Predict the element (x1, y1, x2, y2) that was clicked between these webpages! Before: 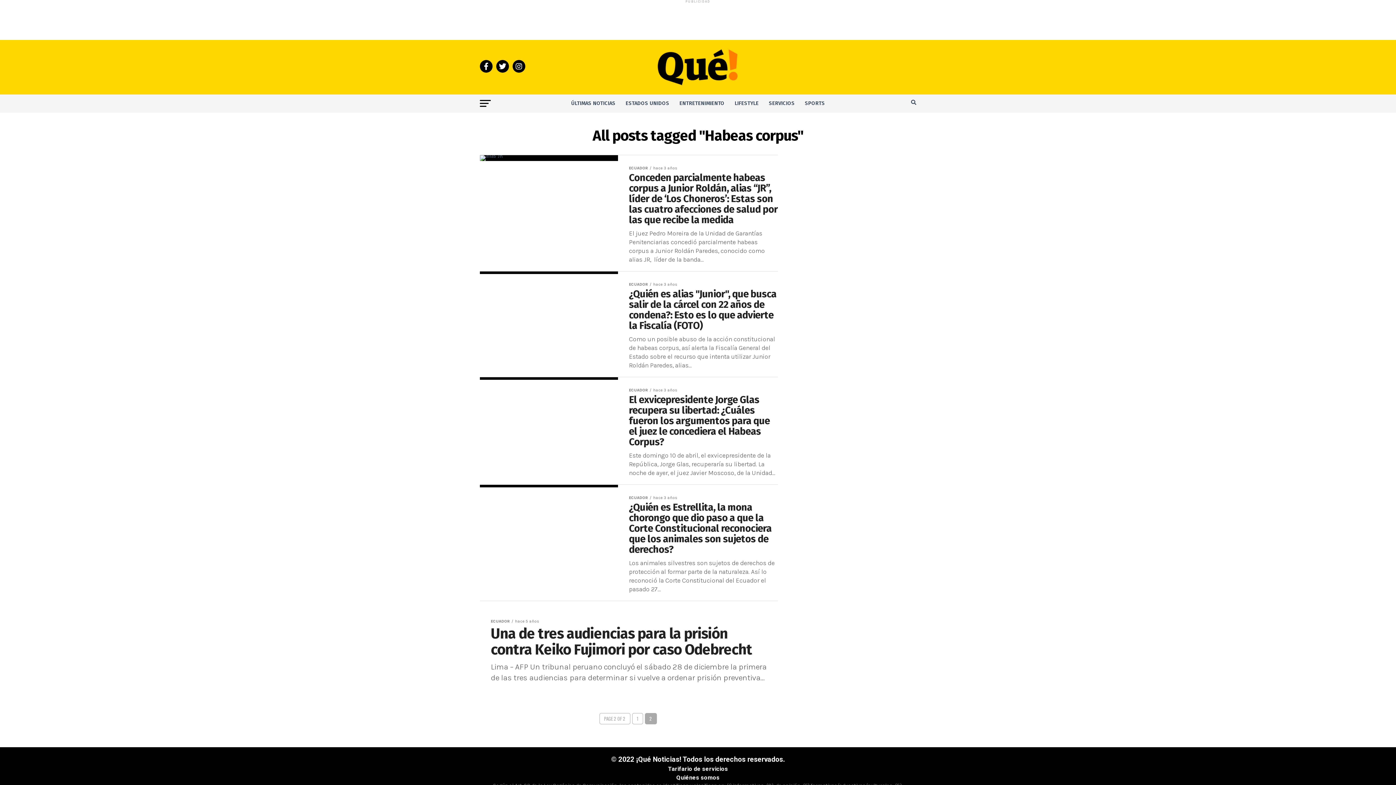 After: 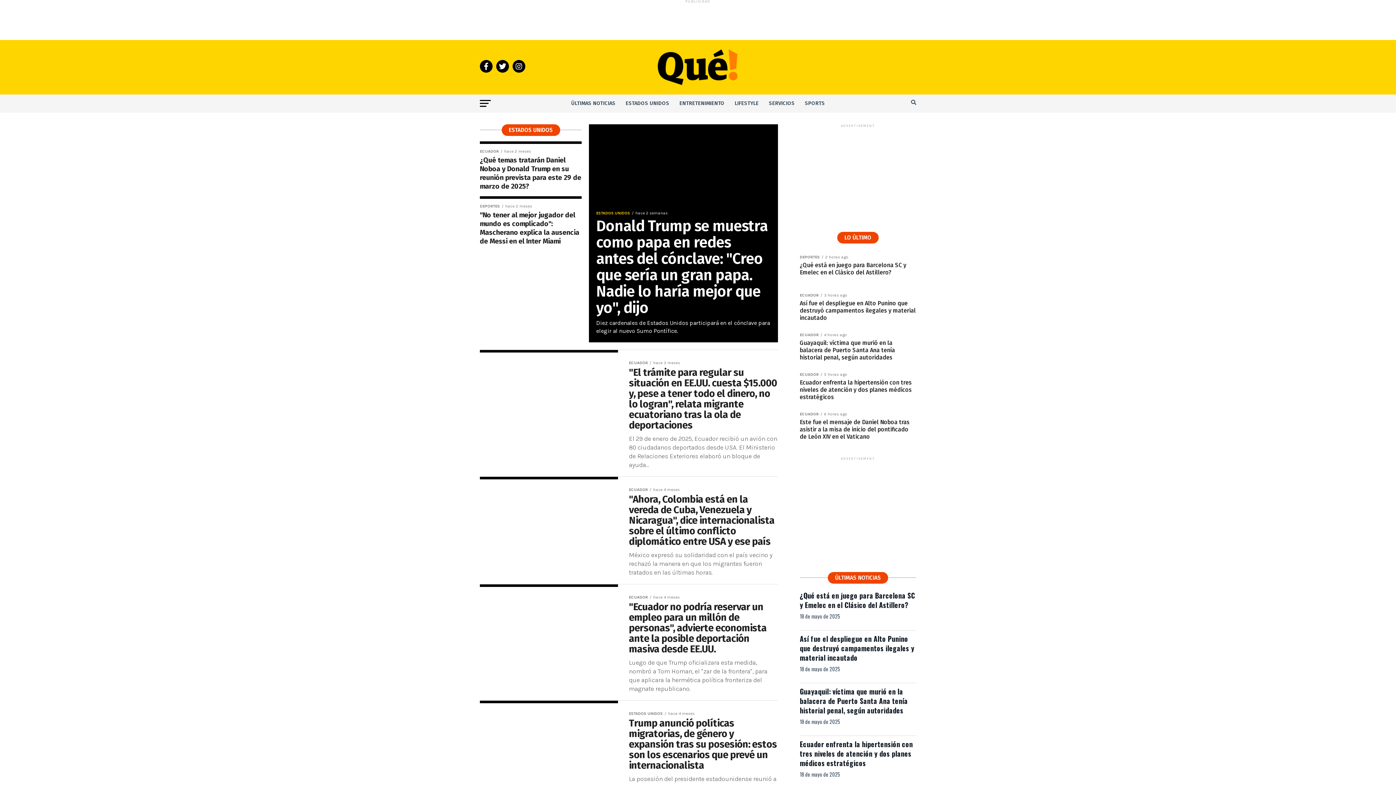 Action: bbox: (656, 82, 740, 90)